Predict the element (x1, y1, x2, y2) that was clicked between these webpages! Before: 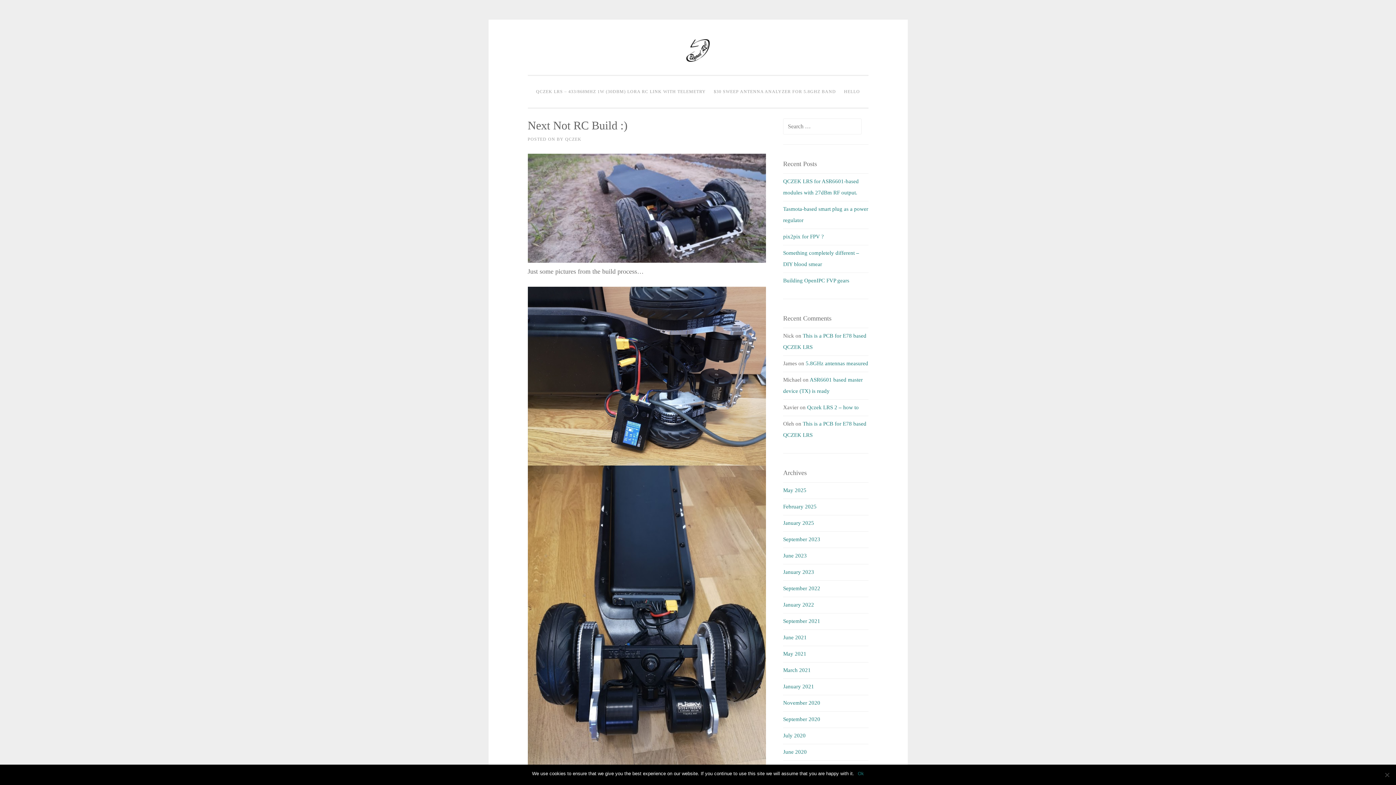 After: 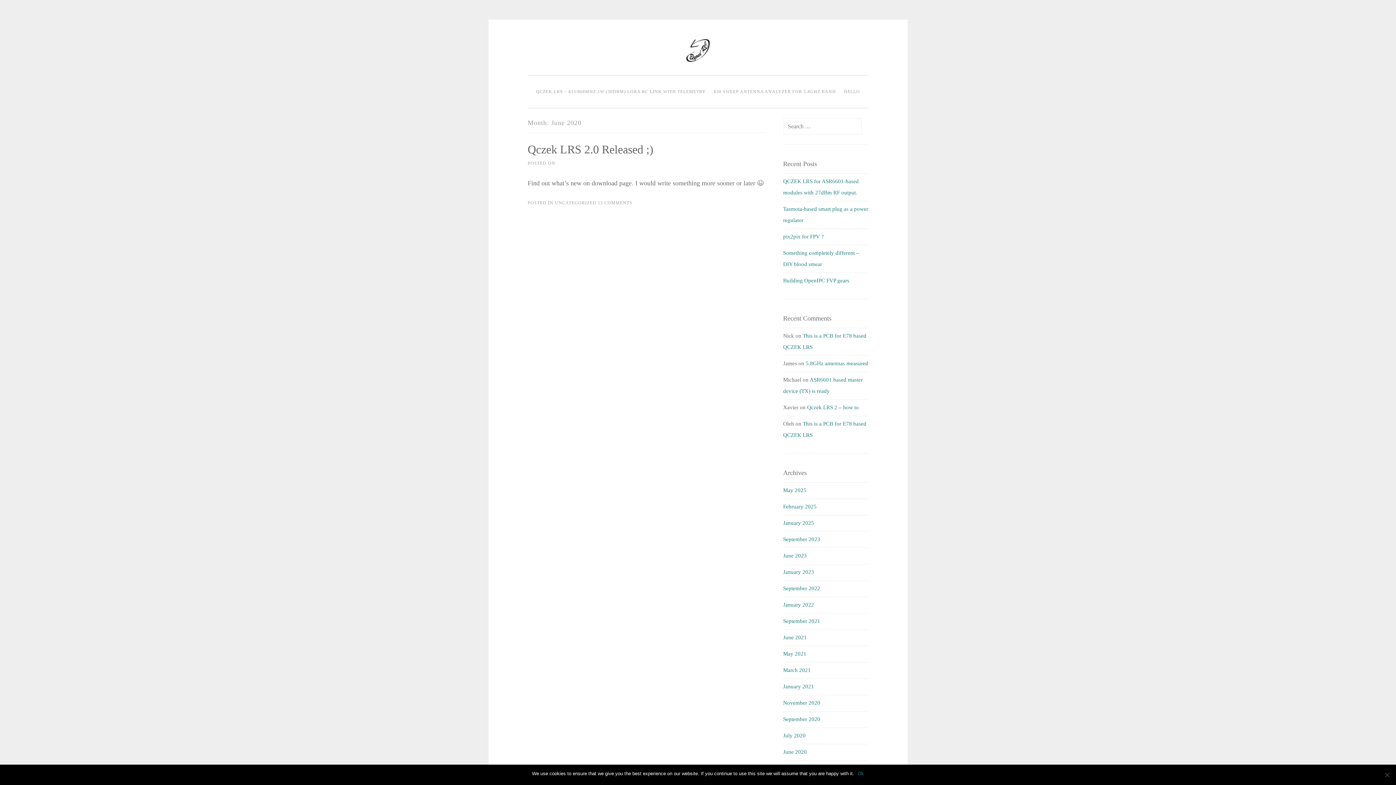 Action: bbox: (783, 749, 807, 755) label: June 2020